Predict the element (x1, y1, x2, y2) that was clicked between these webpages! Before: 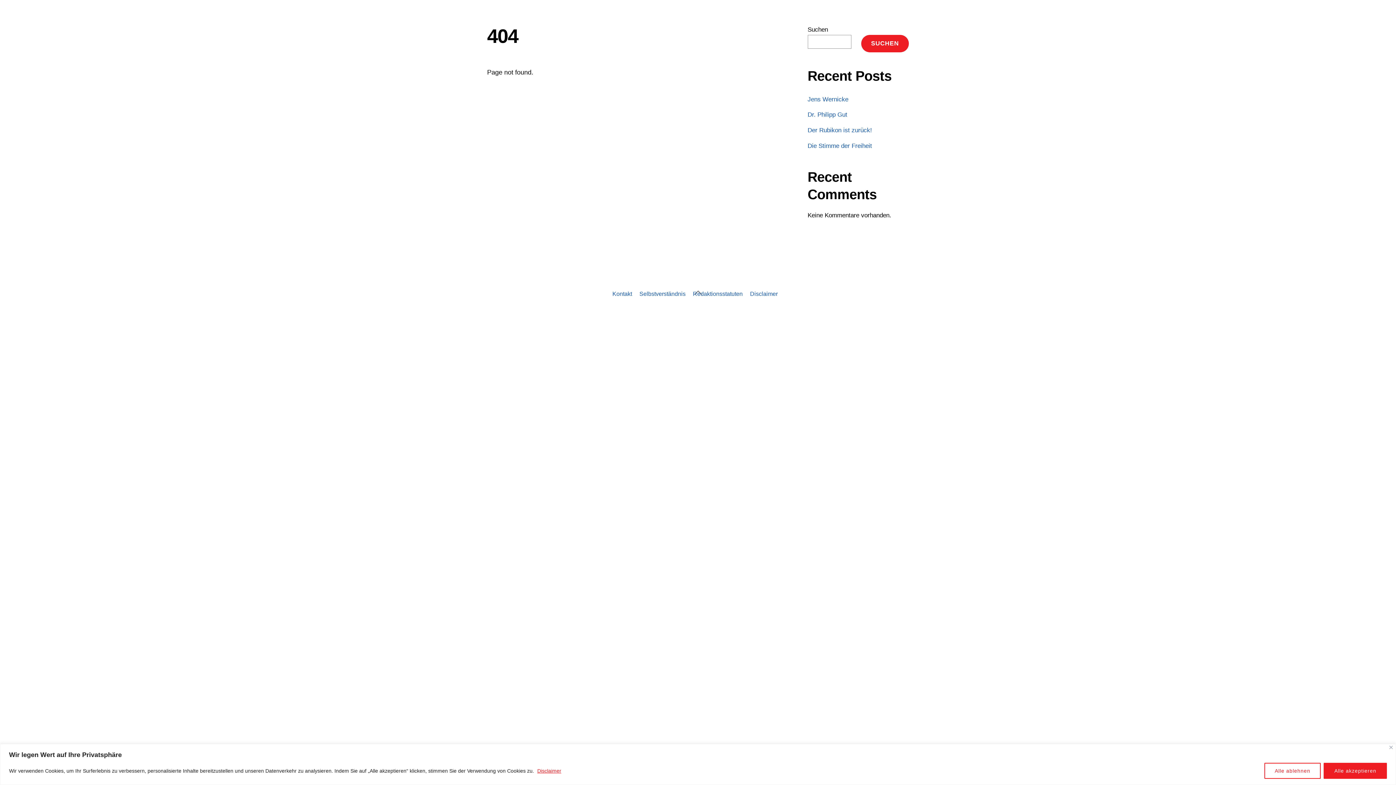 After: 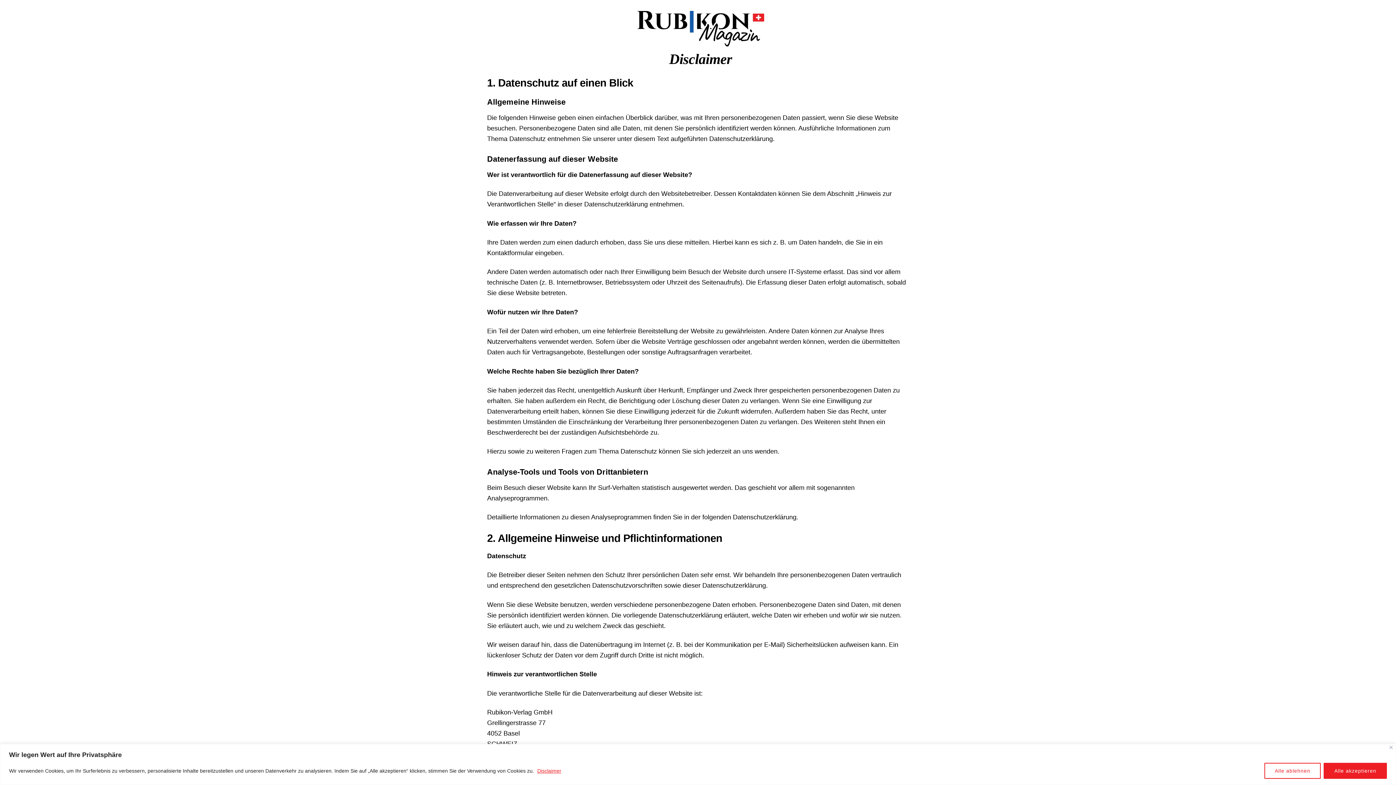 Action: bbox: (750, 290, 777, 297) label: Disclaimer